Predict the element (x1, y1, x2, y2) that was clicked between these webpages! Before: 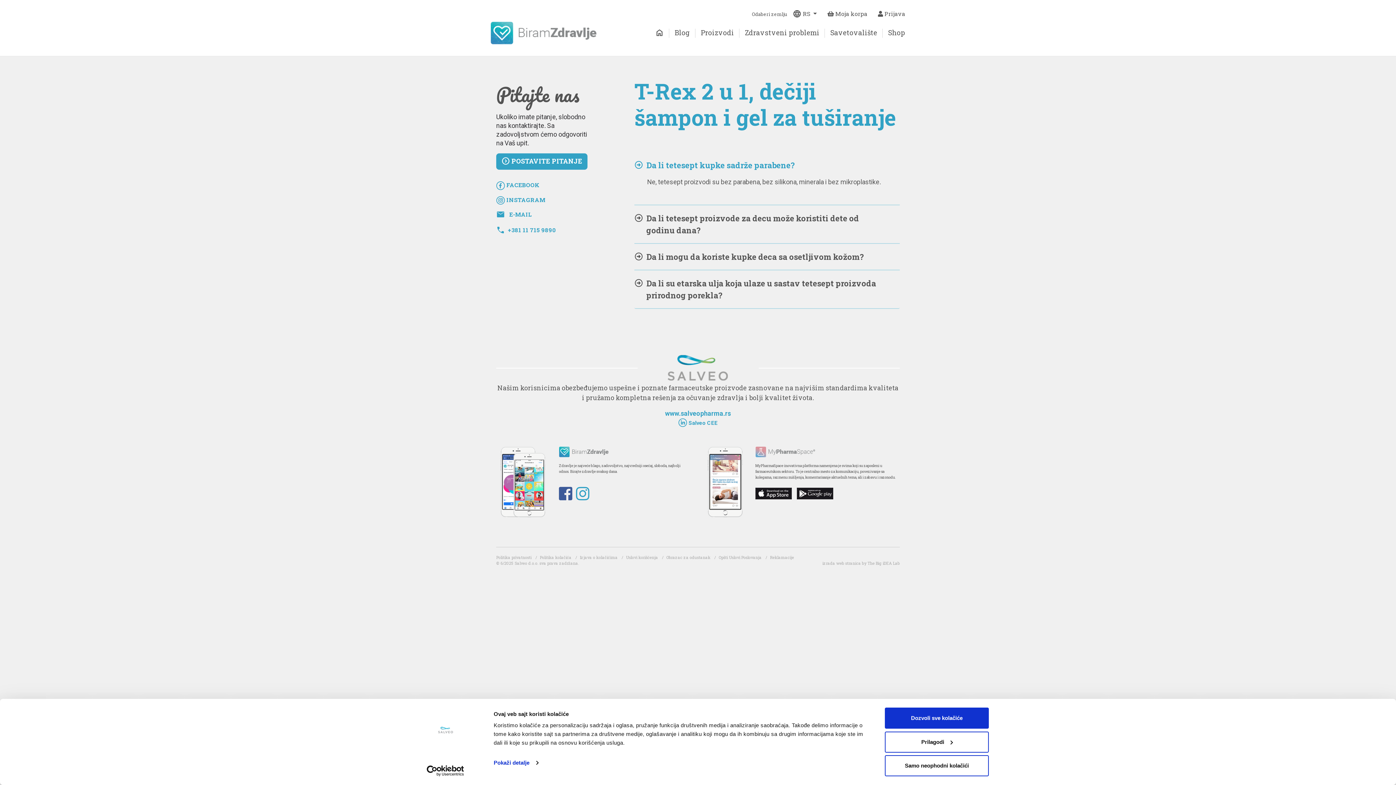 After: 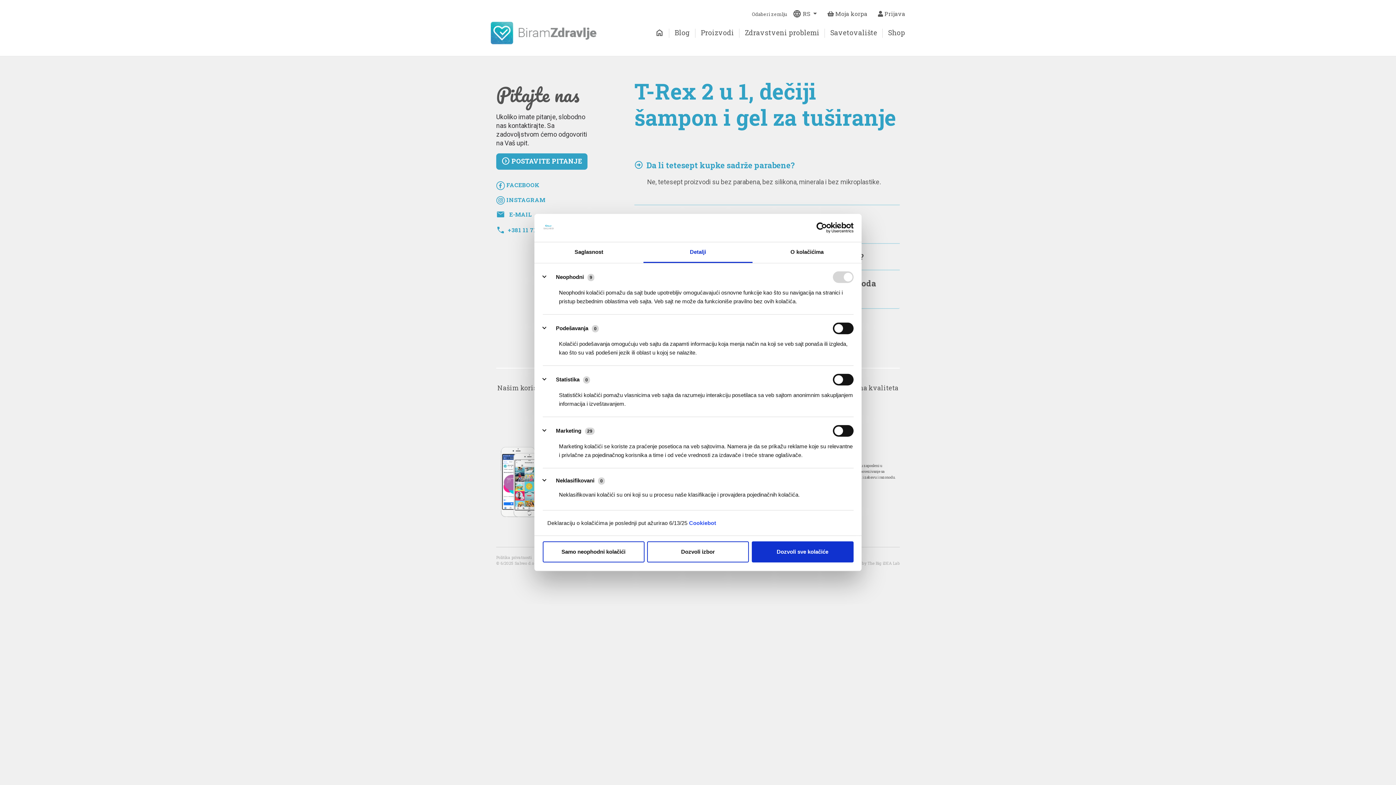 Action: bbox: (885, 731, 989, 752) label: Prilagodi